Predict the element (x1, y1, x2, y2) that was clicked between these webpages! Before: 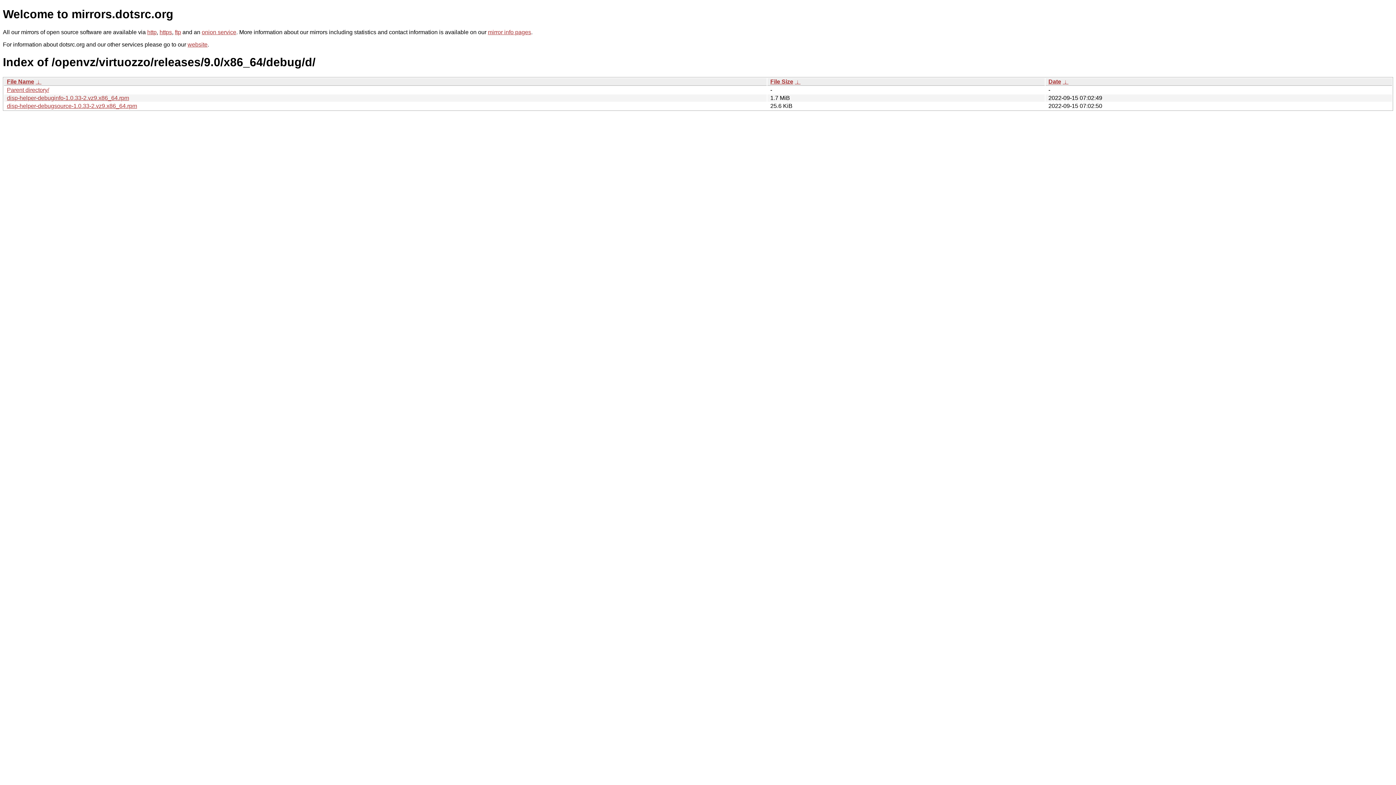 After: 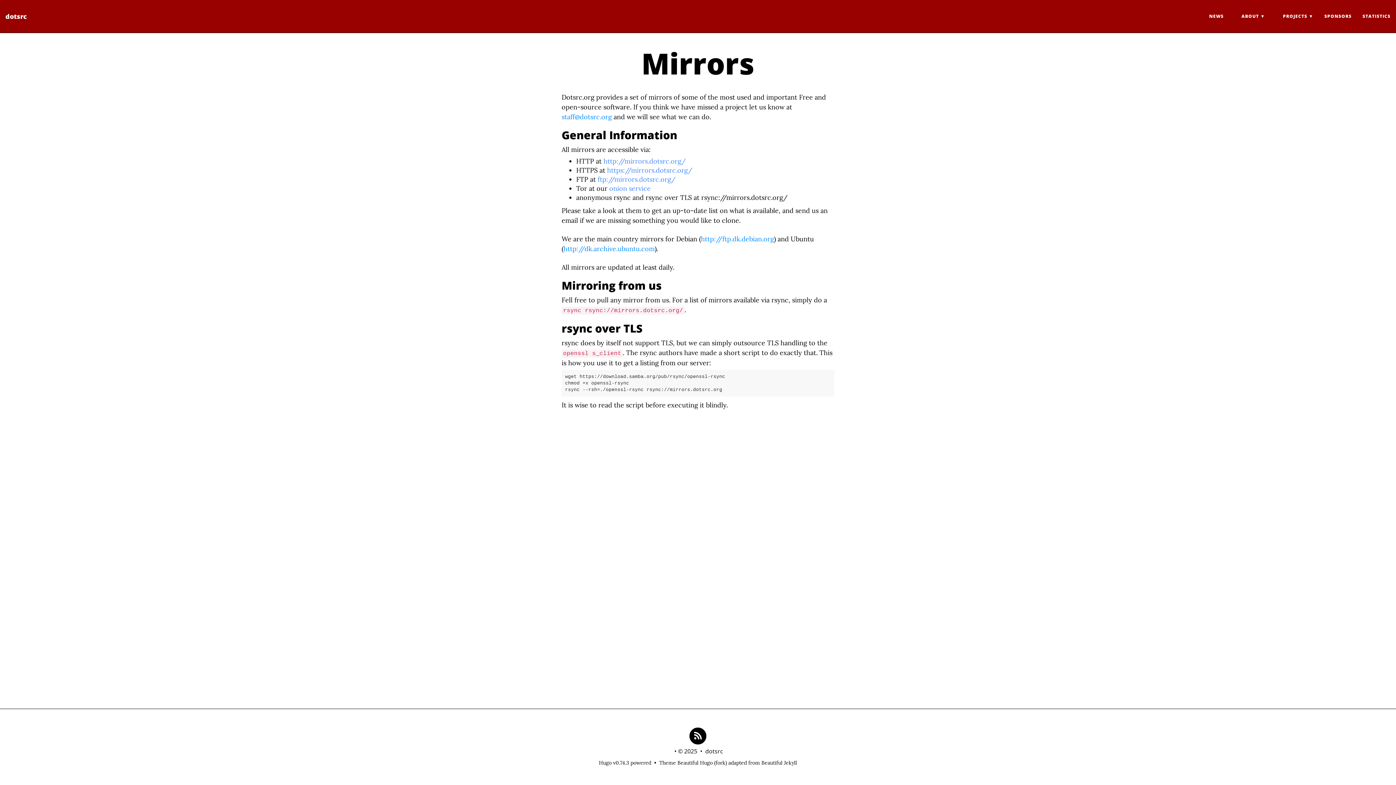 Action: bbox: (488, 29, 531, 35) label: mirror info pages